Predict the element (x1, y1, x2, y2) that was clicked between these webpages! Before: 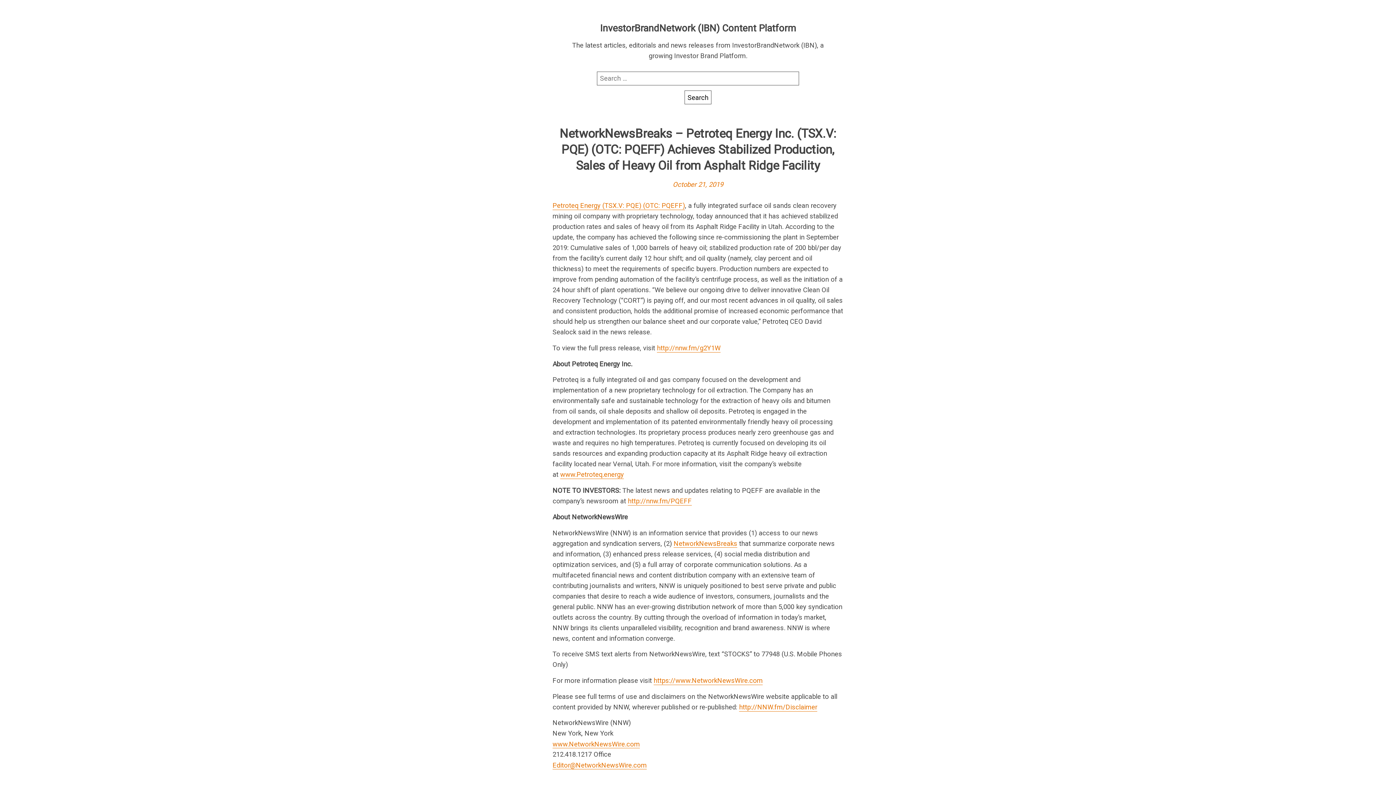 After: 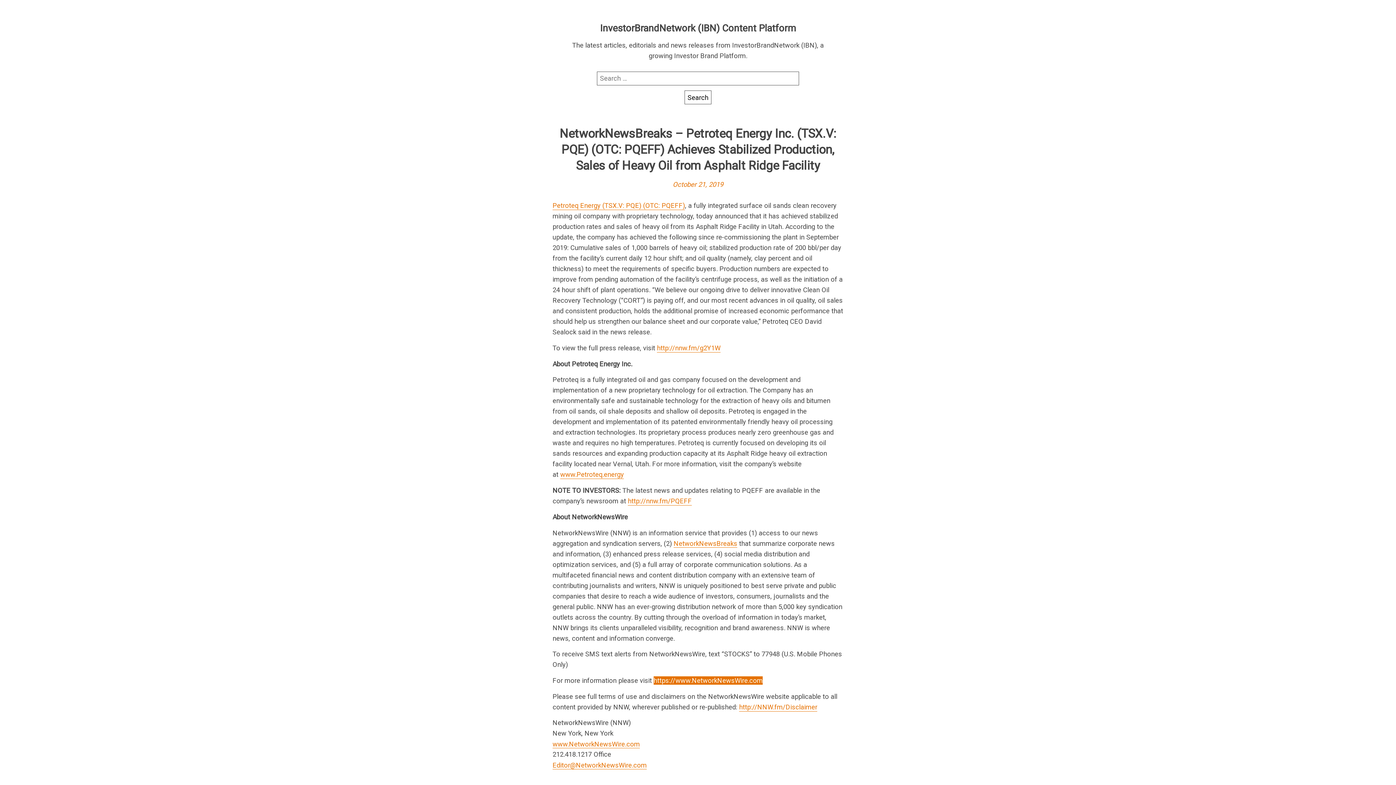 Action: label: https://www.NetworkNewsWire.com bbox: (653, 676, 762, 685)